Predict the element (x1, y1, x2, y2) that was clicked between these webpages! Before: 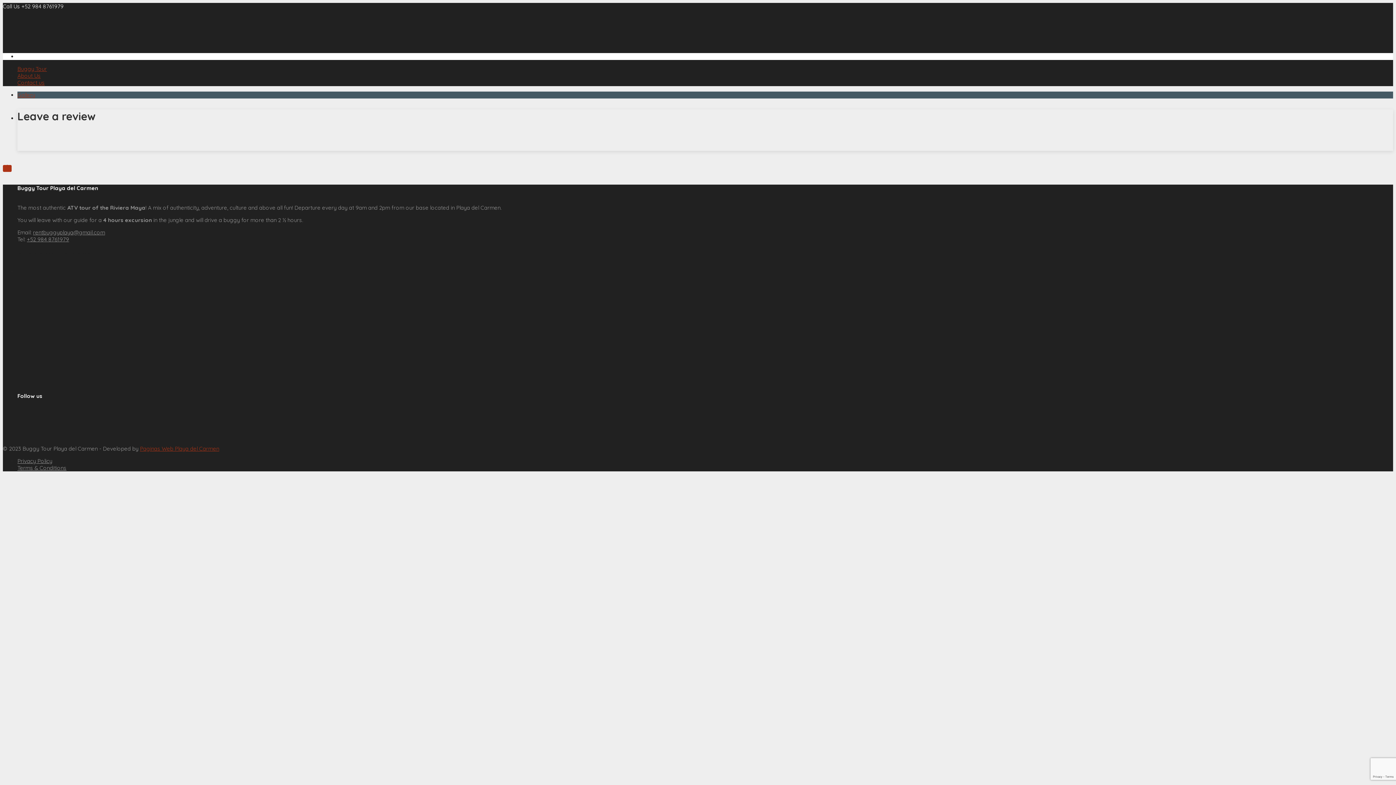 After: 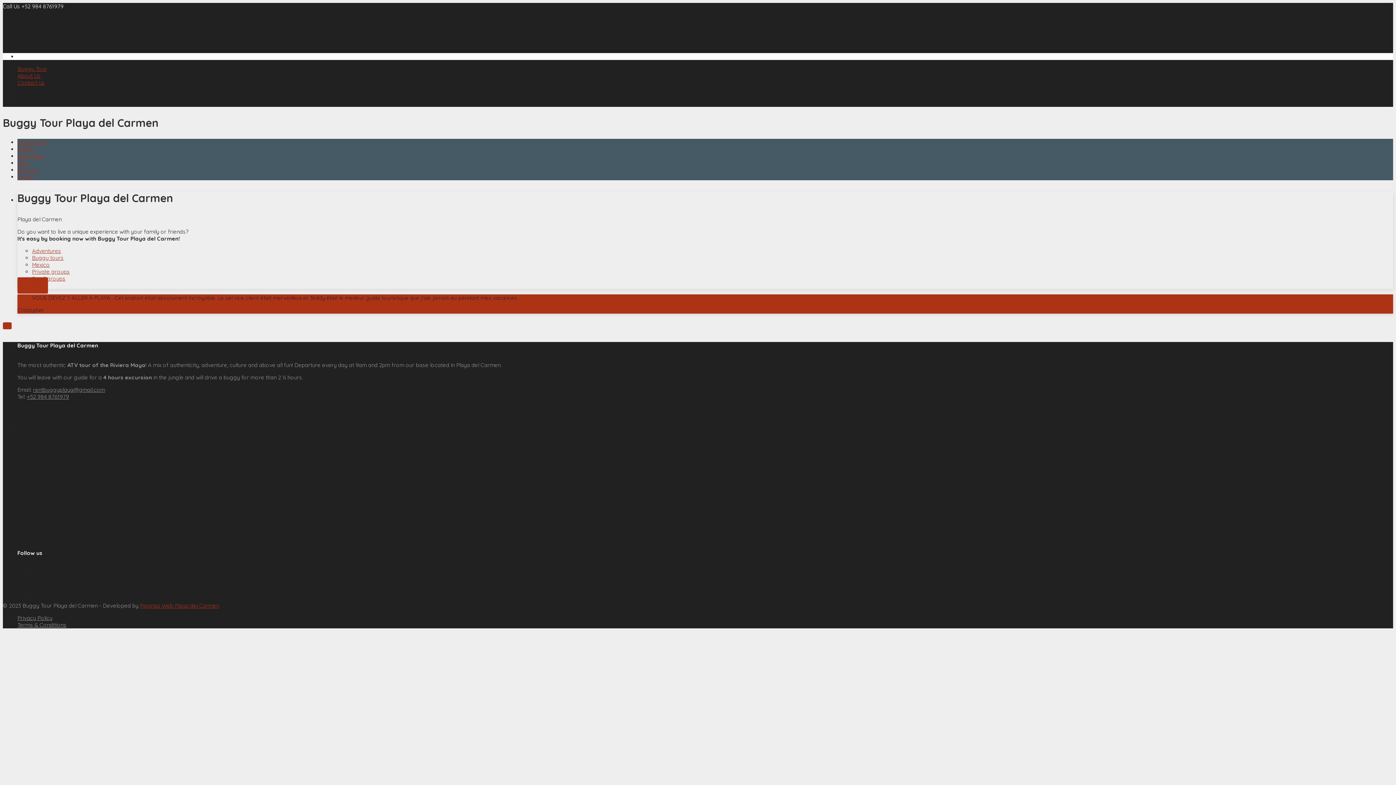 Action: bbox: (17, 65, 46, 72) label: Buggy Tour